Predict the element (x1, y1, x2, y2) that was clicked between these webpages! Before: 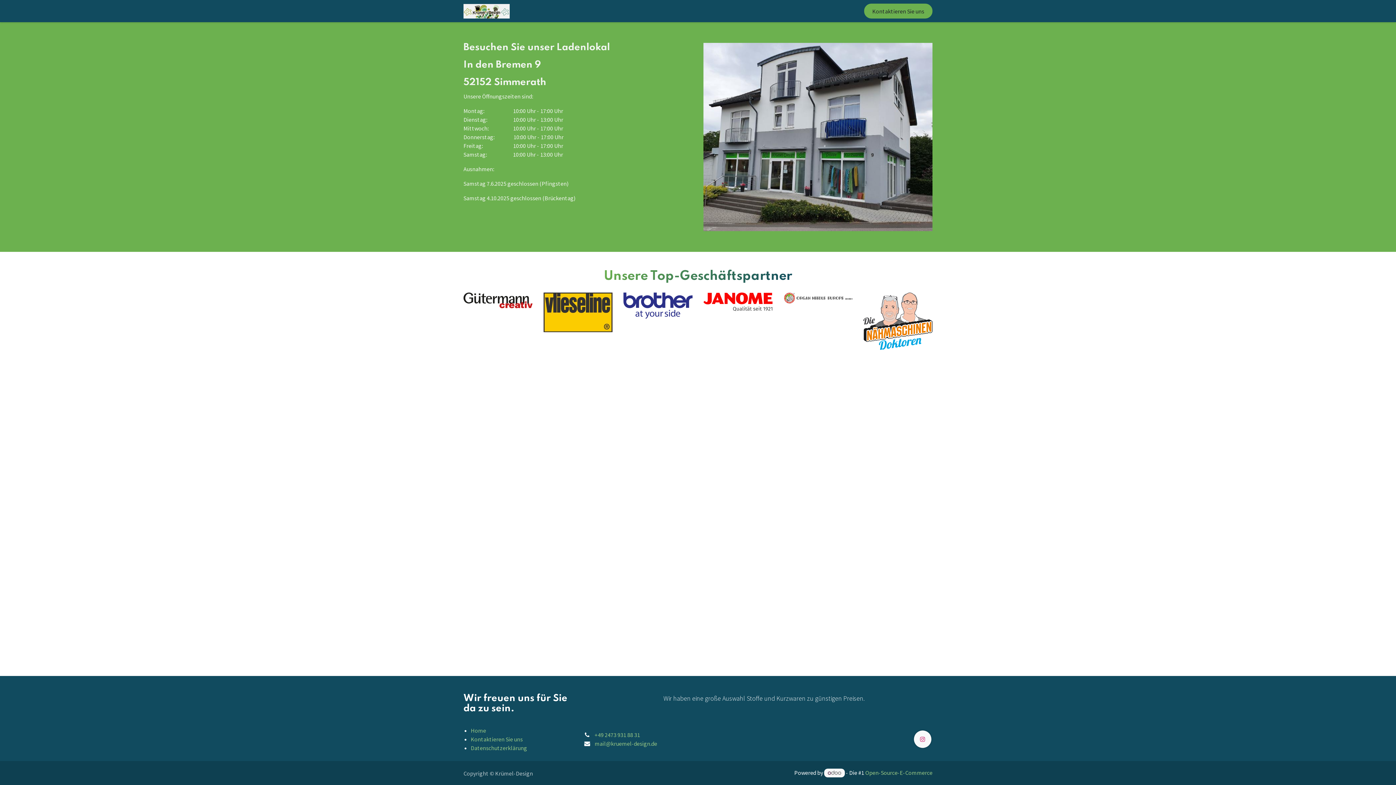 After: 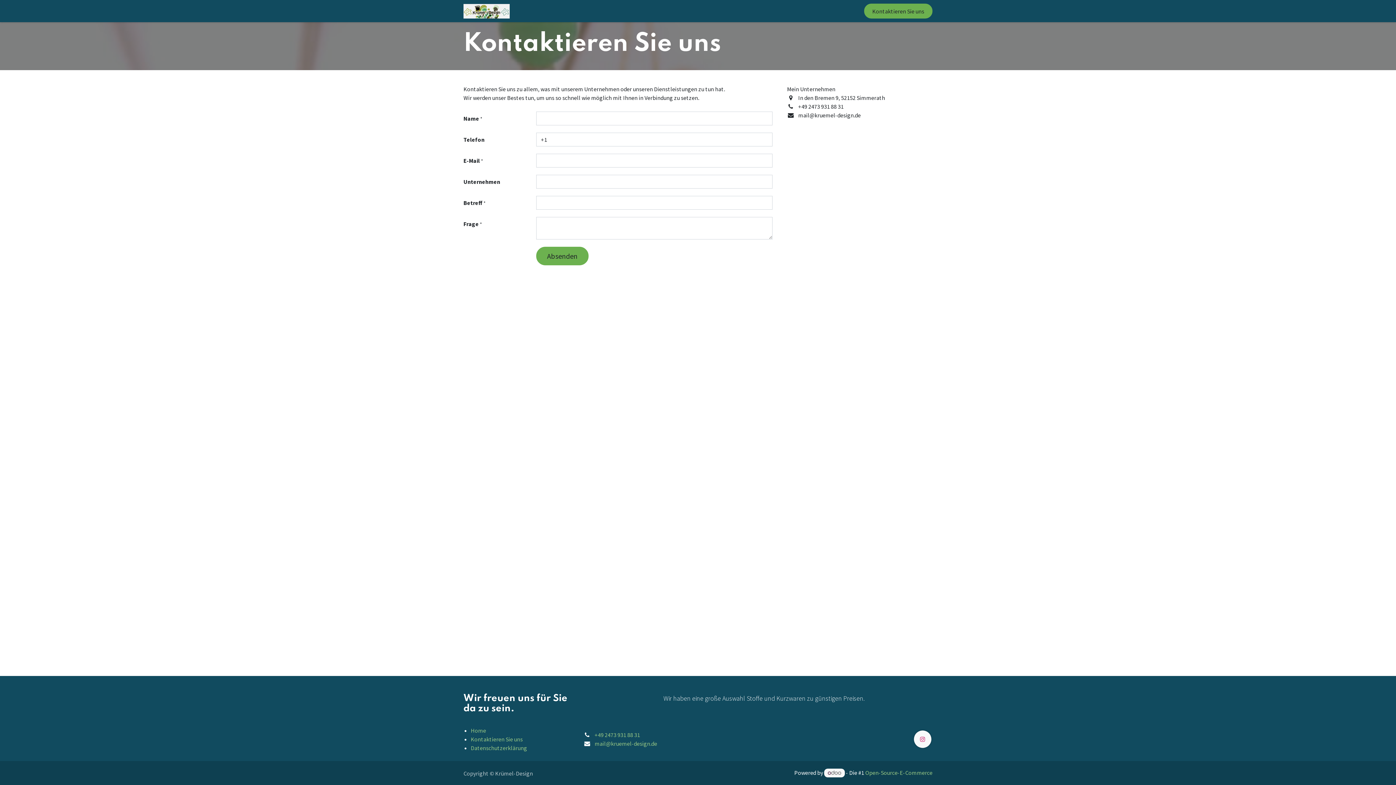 Action: label: Kontaktieren Sie uns bbox: (864, 3, 932, 18)